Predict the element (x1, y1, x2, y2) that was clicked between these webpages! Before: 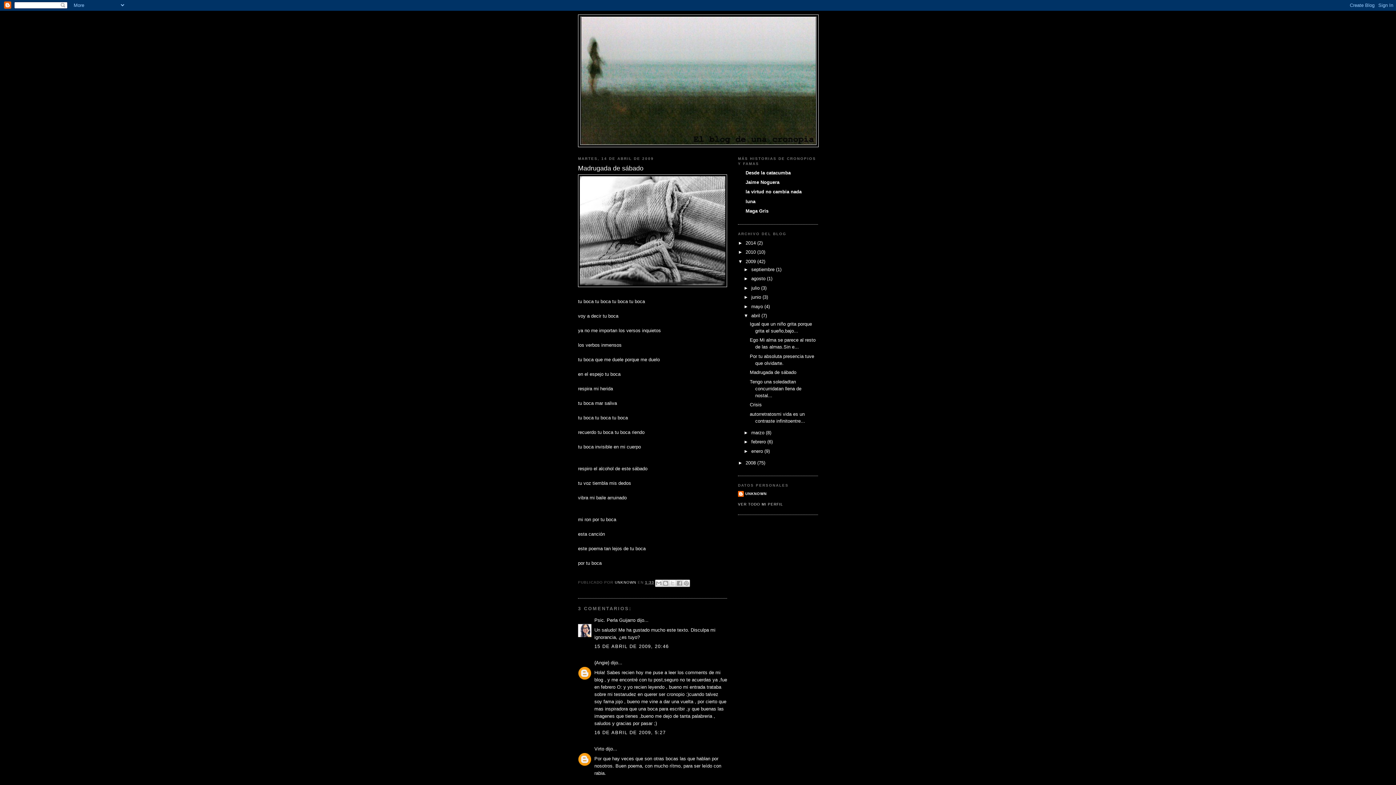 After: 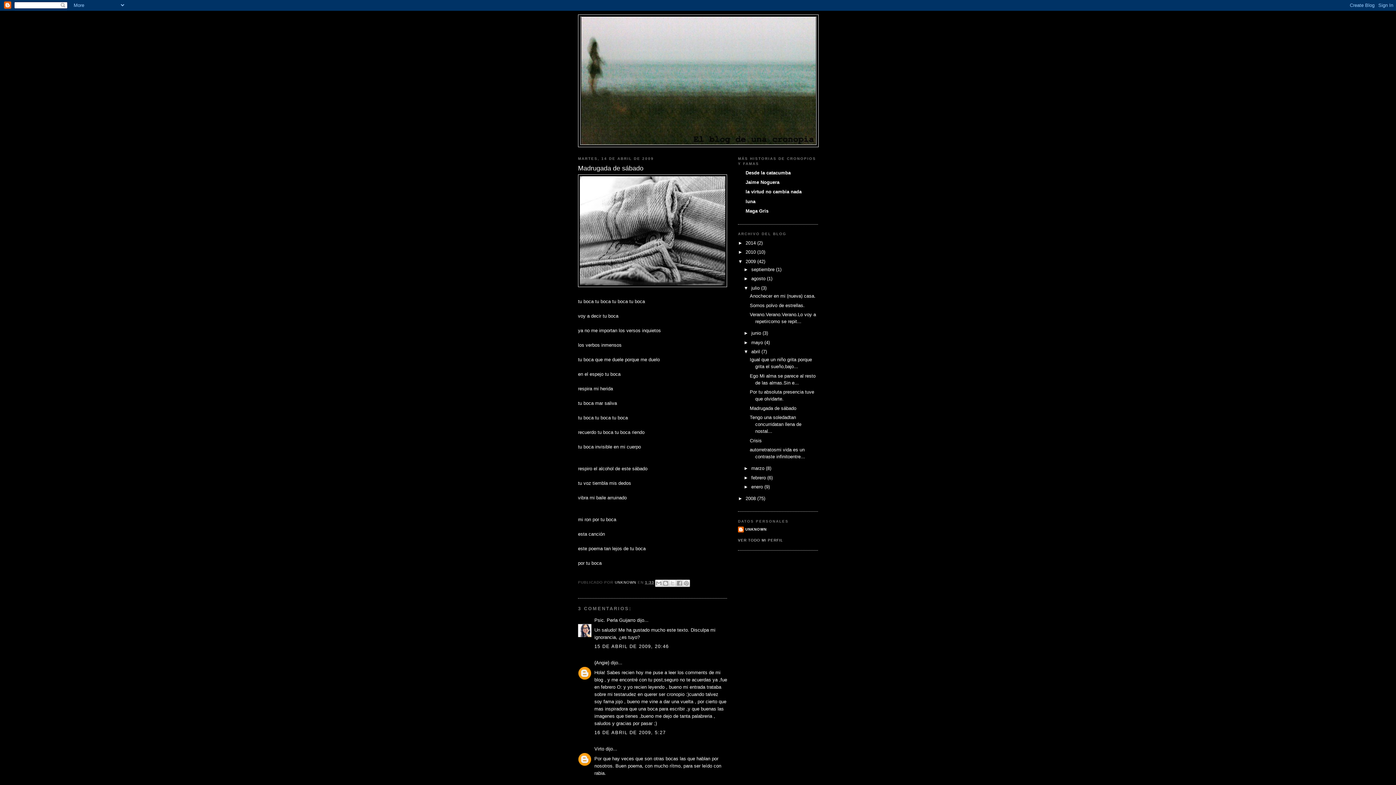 Action: bbox: (743, 285, 751, 290) label: ►  